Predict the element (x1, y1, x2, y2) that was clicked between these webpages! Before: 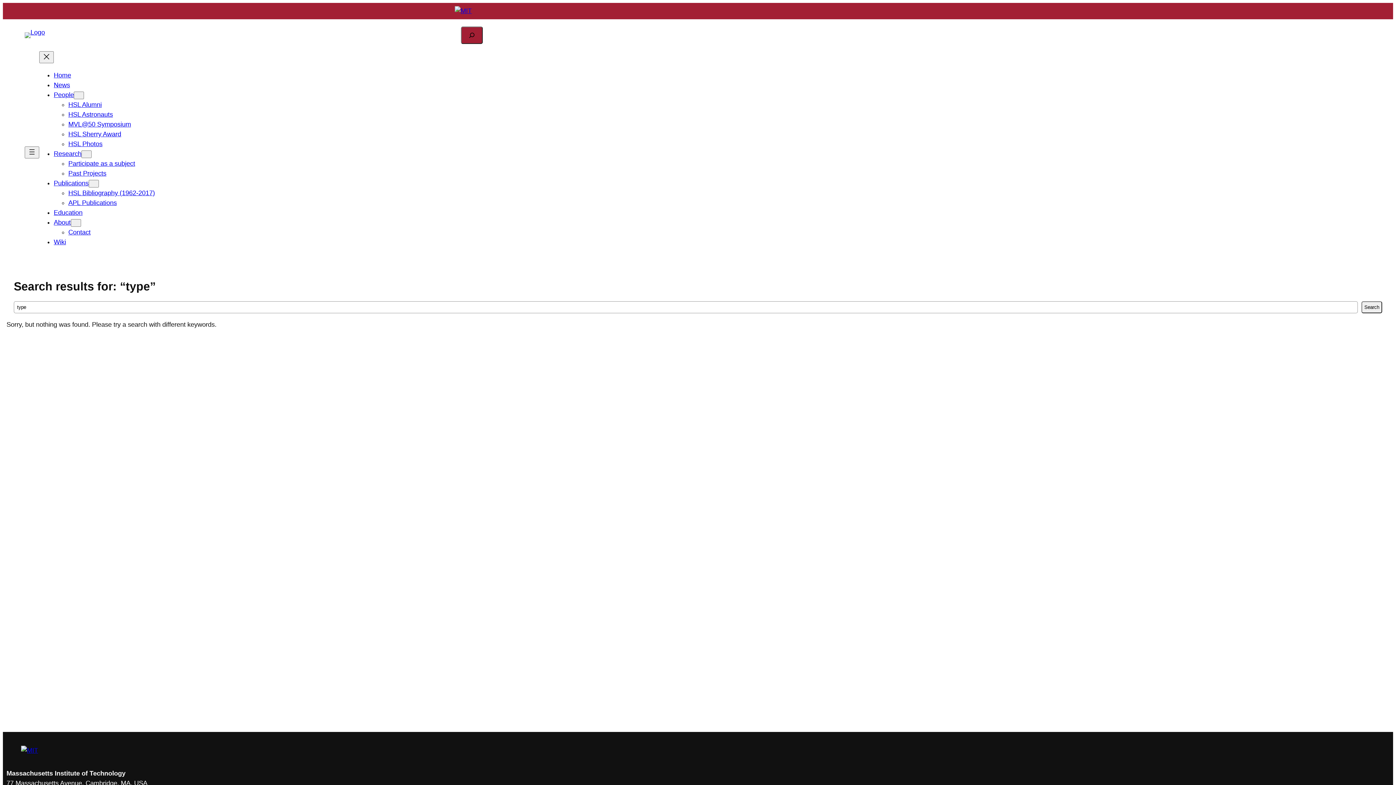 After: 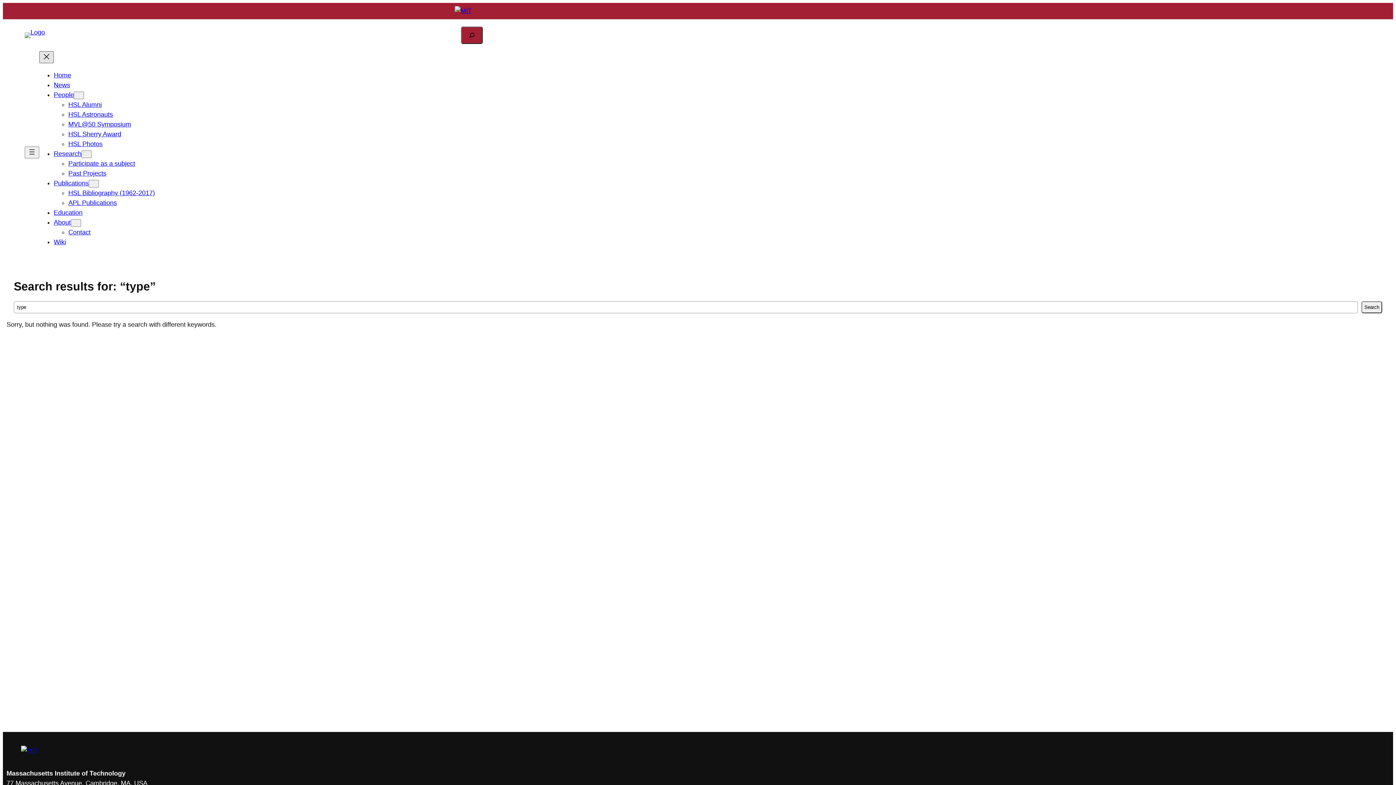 Action: label: Close menu bbox: (39, 51, 53, 63)